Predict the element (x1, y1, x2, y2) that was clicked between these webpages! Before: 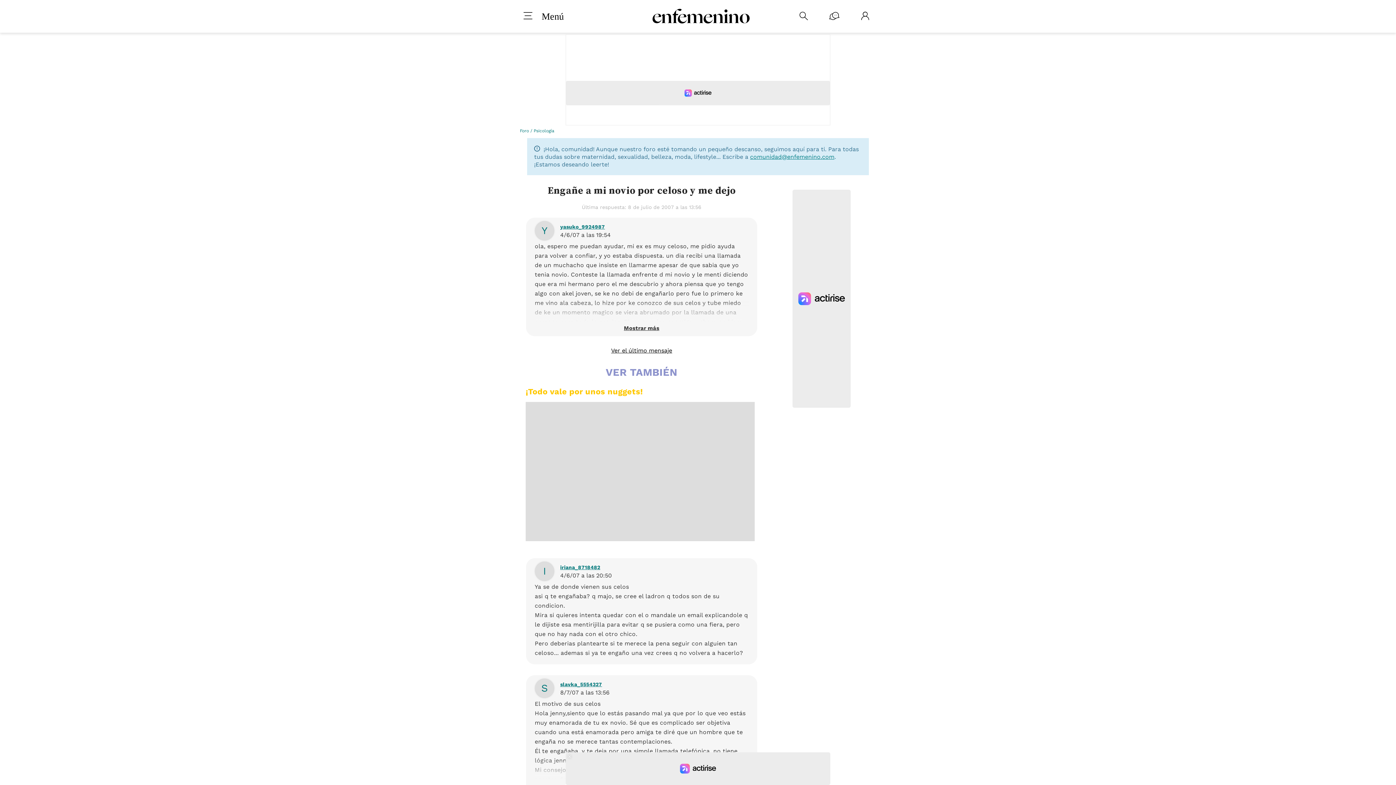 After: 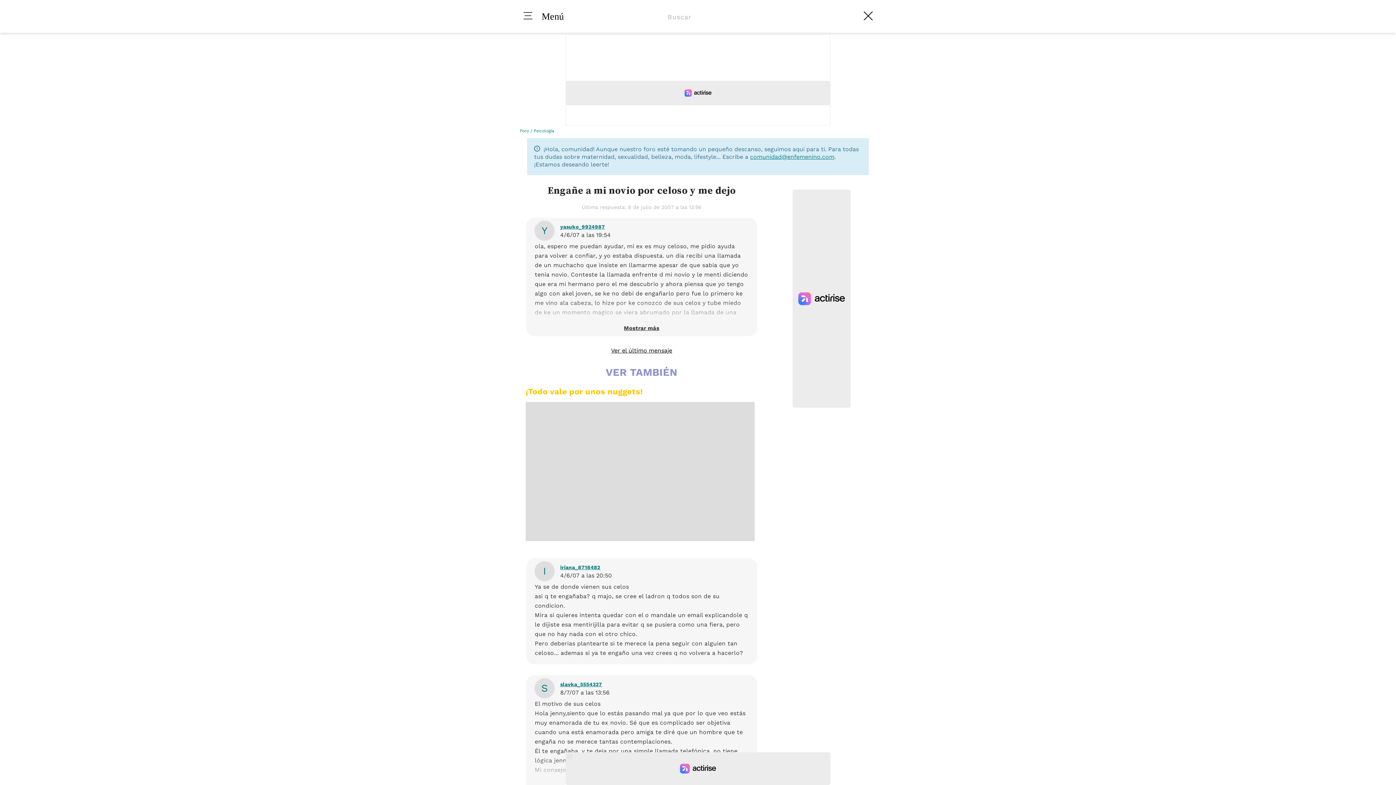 Action: bbox: (799, 11, 808, 21) label: 
